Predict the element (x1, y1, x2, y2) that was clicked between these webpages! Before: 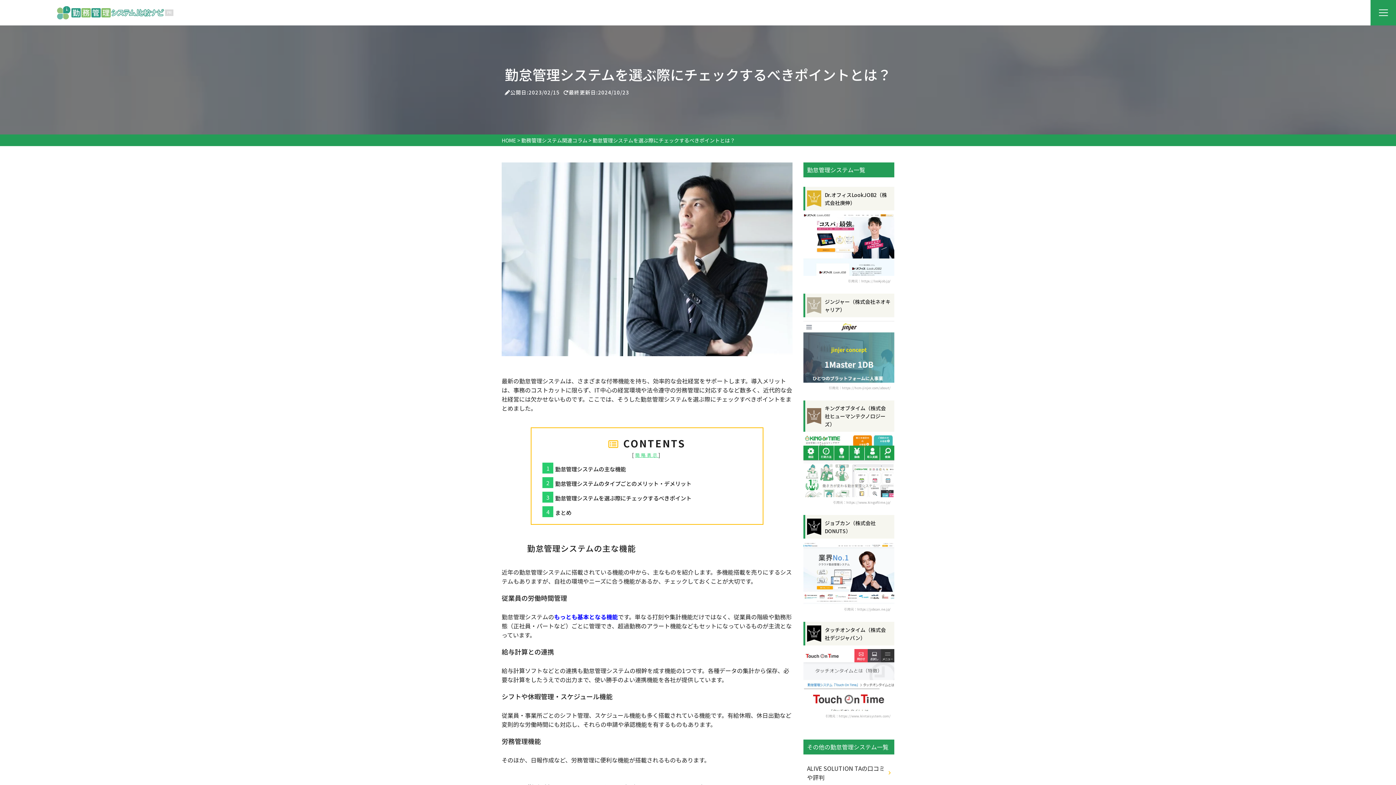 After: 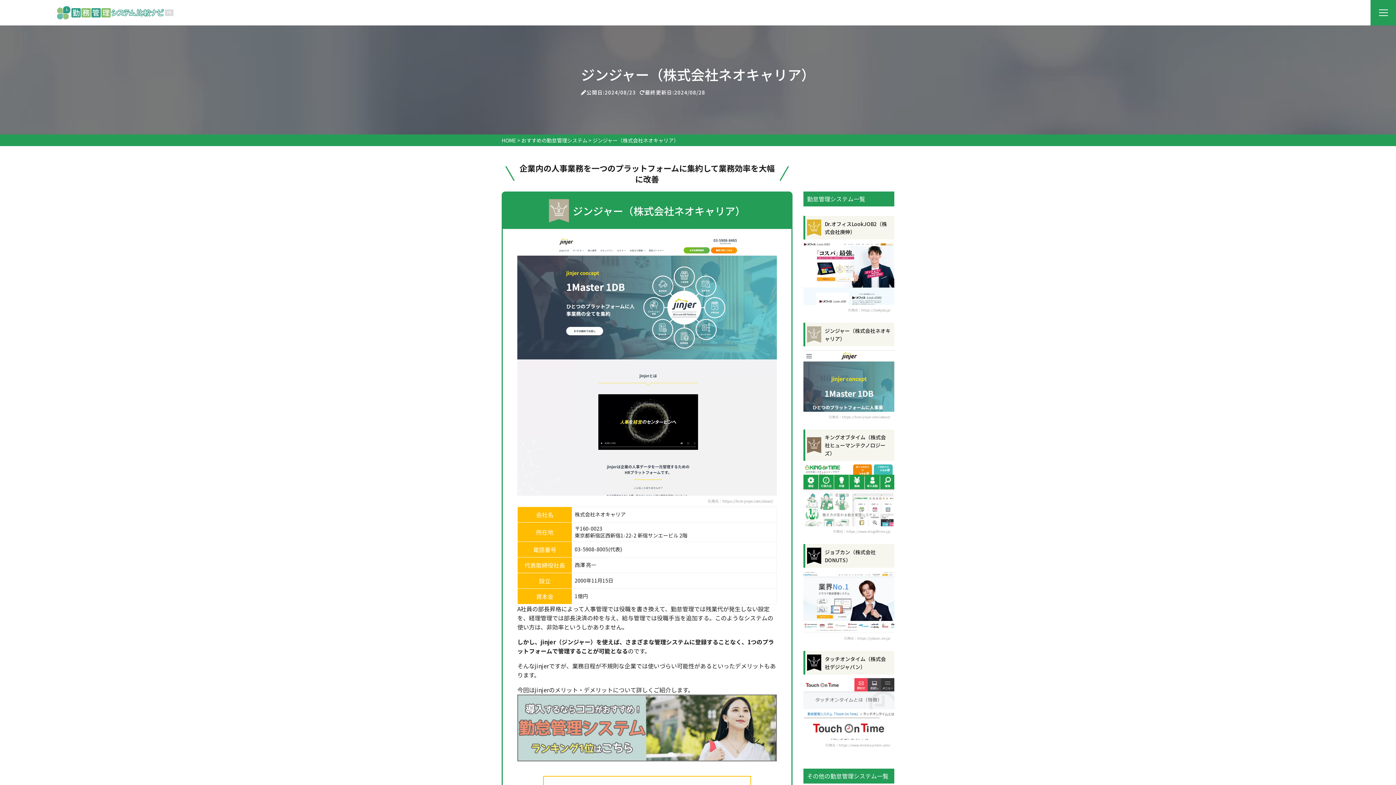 Action: label: ジンジャー（株式会社ネオキャリア）
引用元：https://hcm-jinjer.com/about/ bbox: (803, 293, 894, 389)